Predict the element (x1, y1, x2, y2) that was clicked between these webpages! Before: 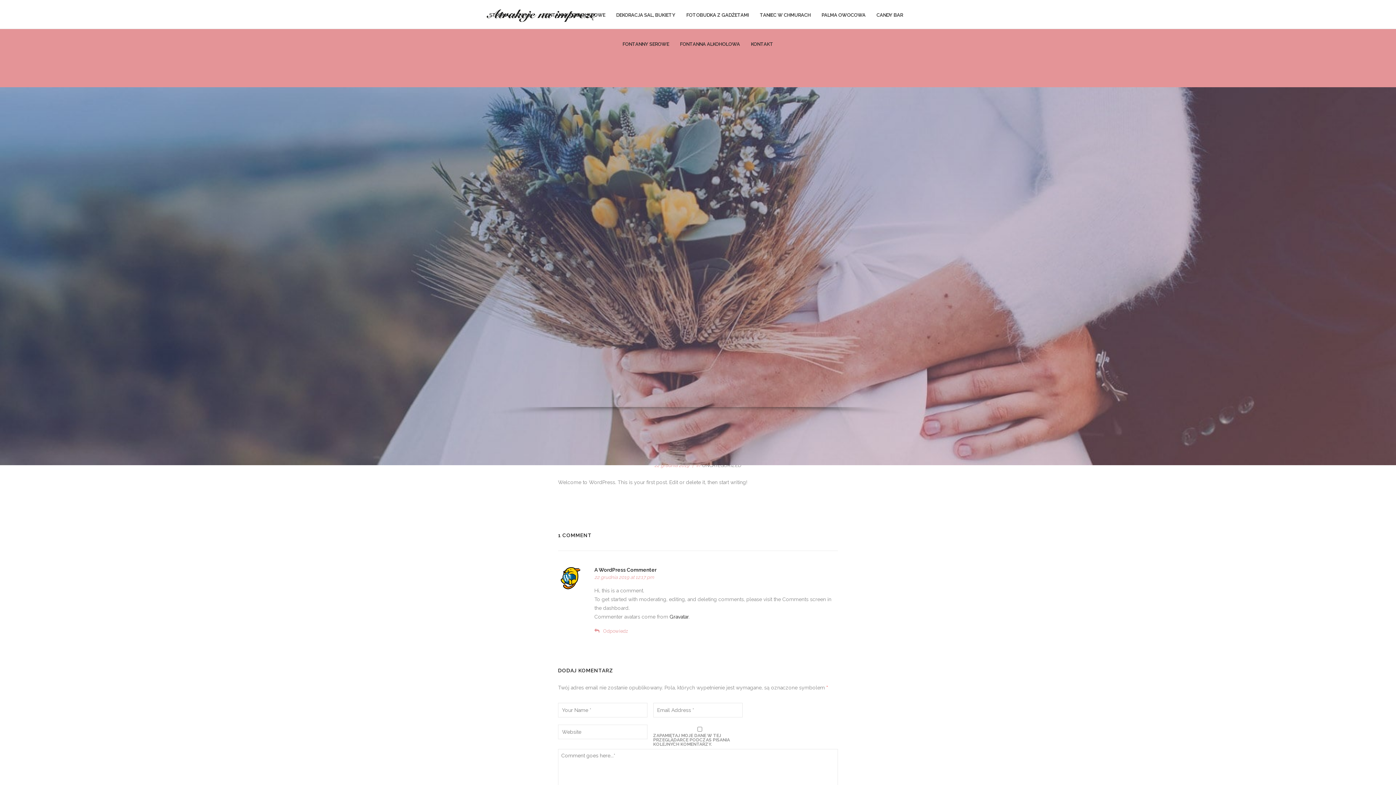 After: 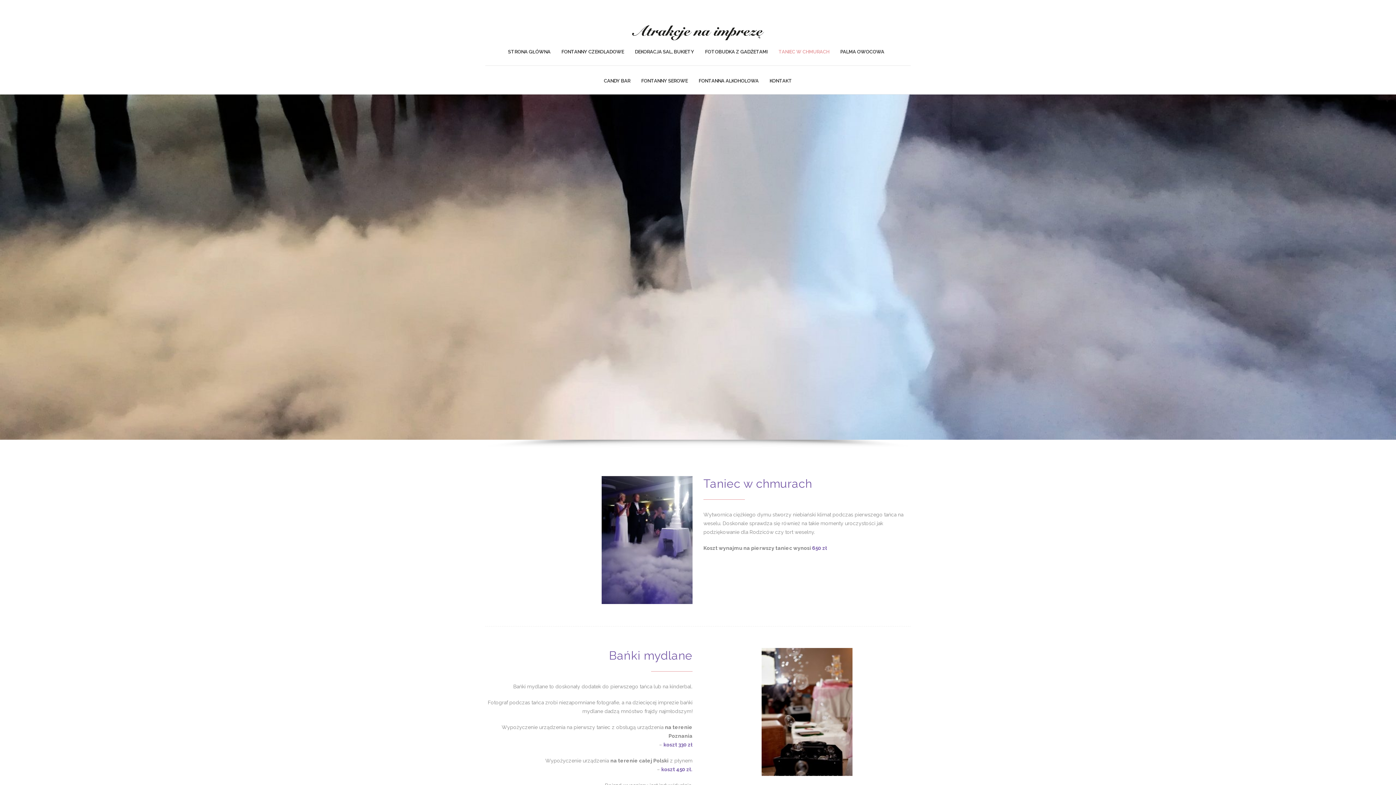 Action: label: TANIEC W CHMURACH bbox: (760, 0, 814, 29)